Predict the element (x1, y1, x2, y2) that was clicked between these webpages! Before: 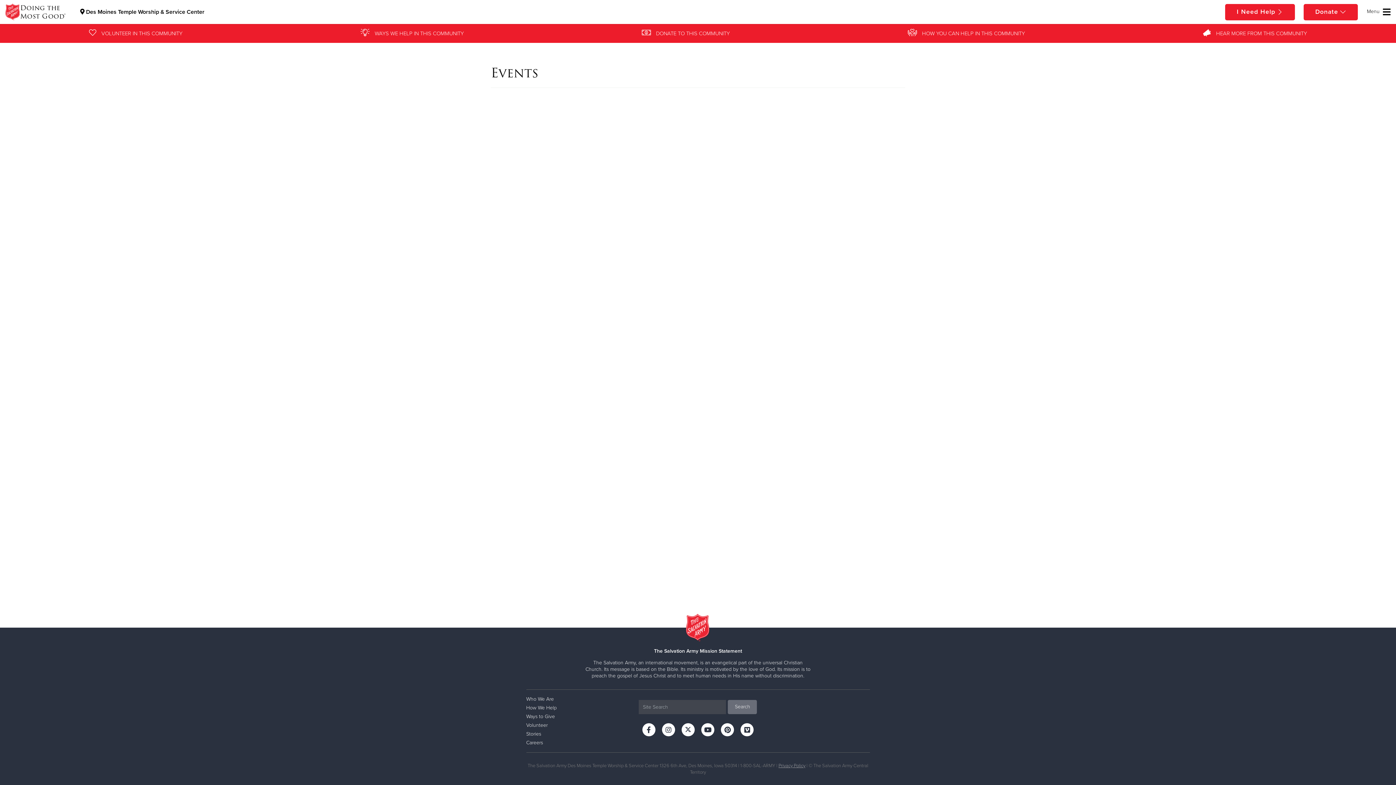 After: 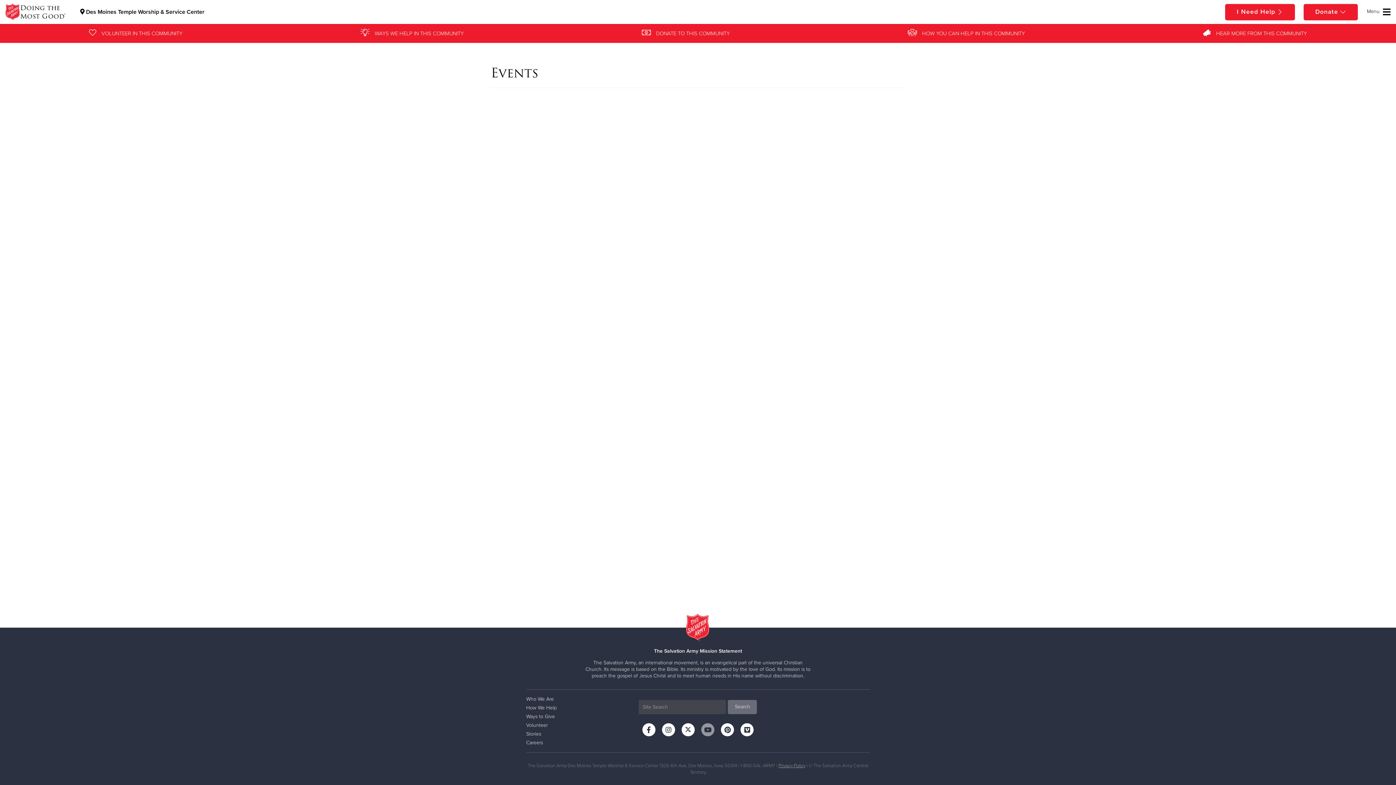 Action: bbox: (701, 723, 714, 736)